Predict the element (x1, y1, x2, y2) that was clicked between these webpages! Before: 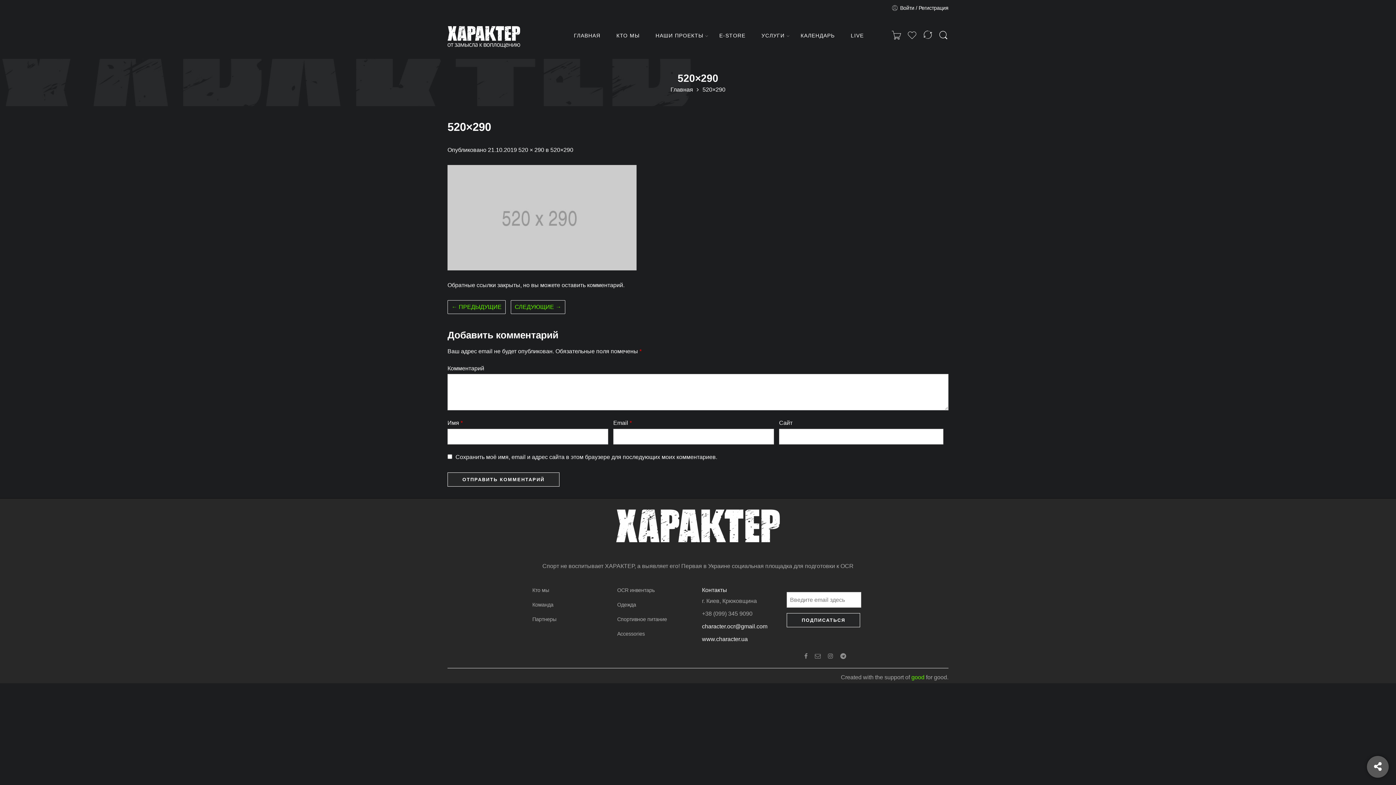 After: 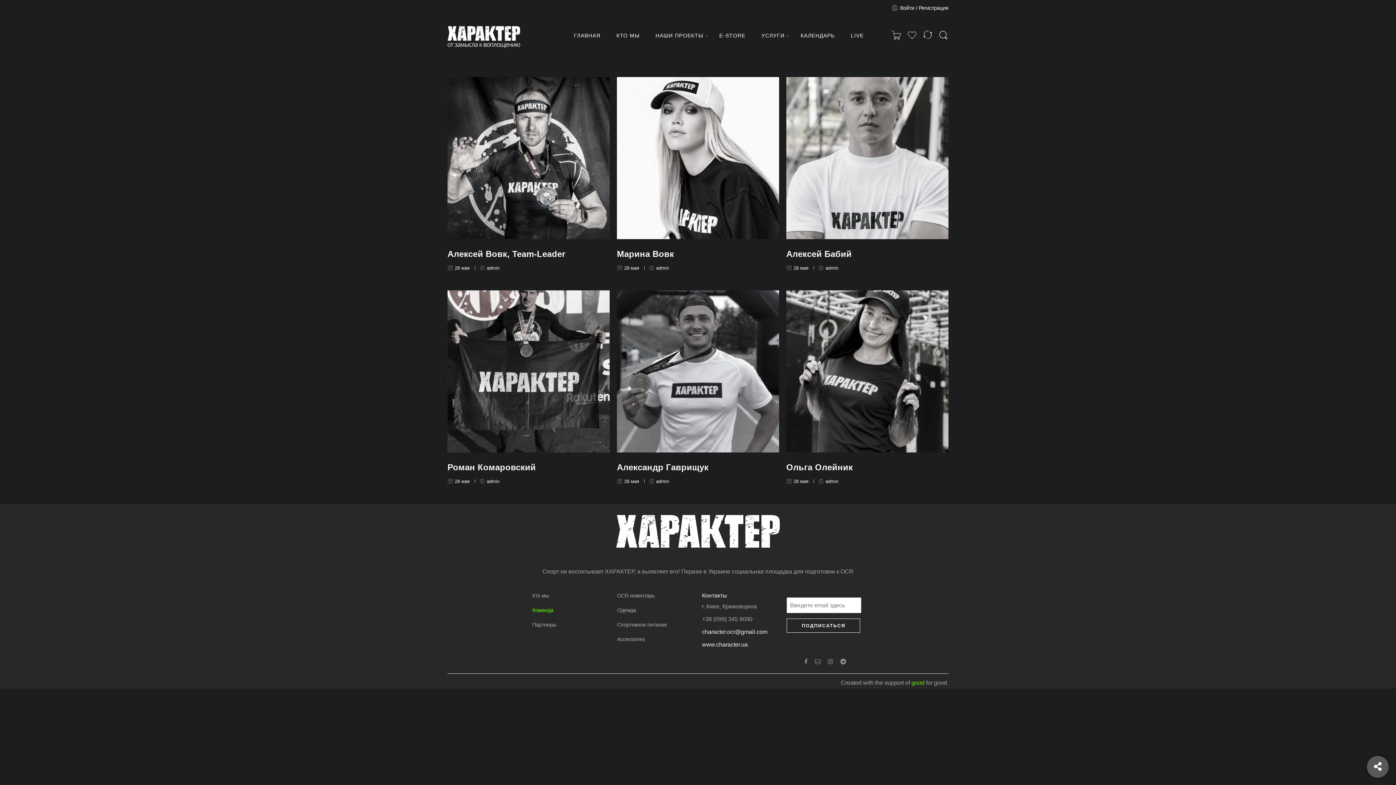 Action: bbox: (532, 597, 609, 612) label: Команда